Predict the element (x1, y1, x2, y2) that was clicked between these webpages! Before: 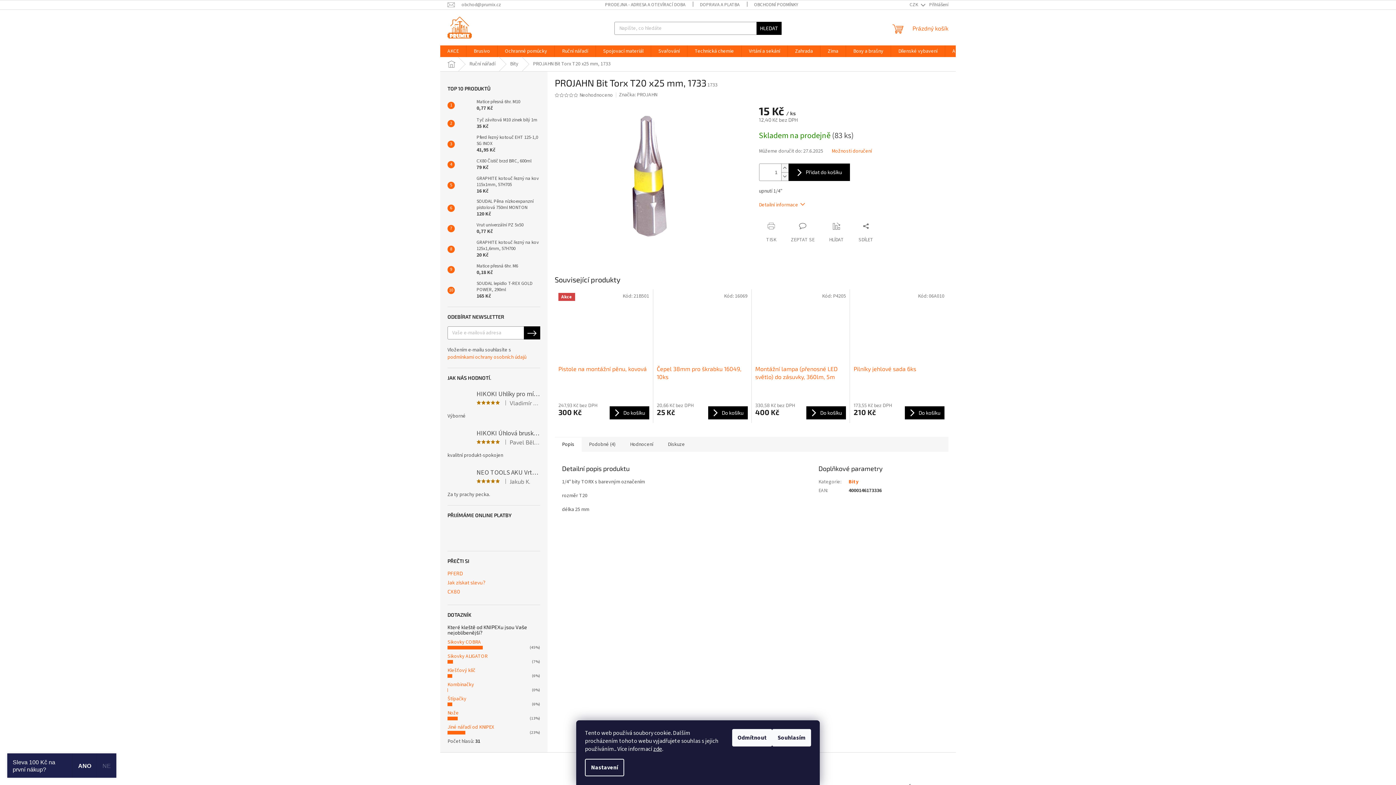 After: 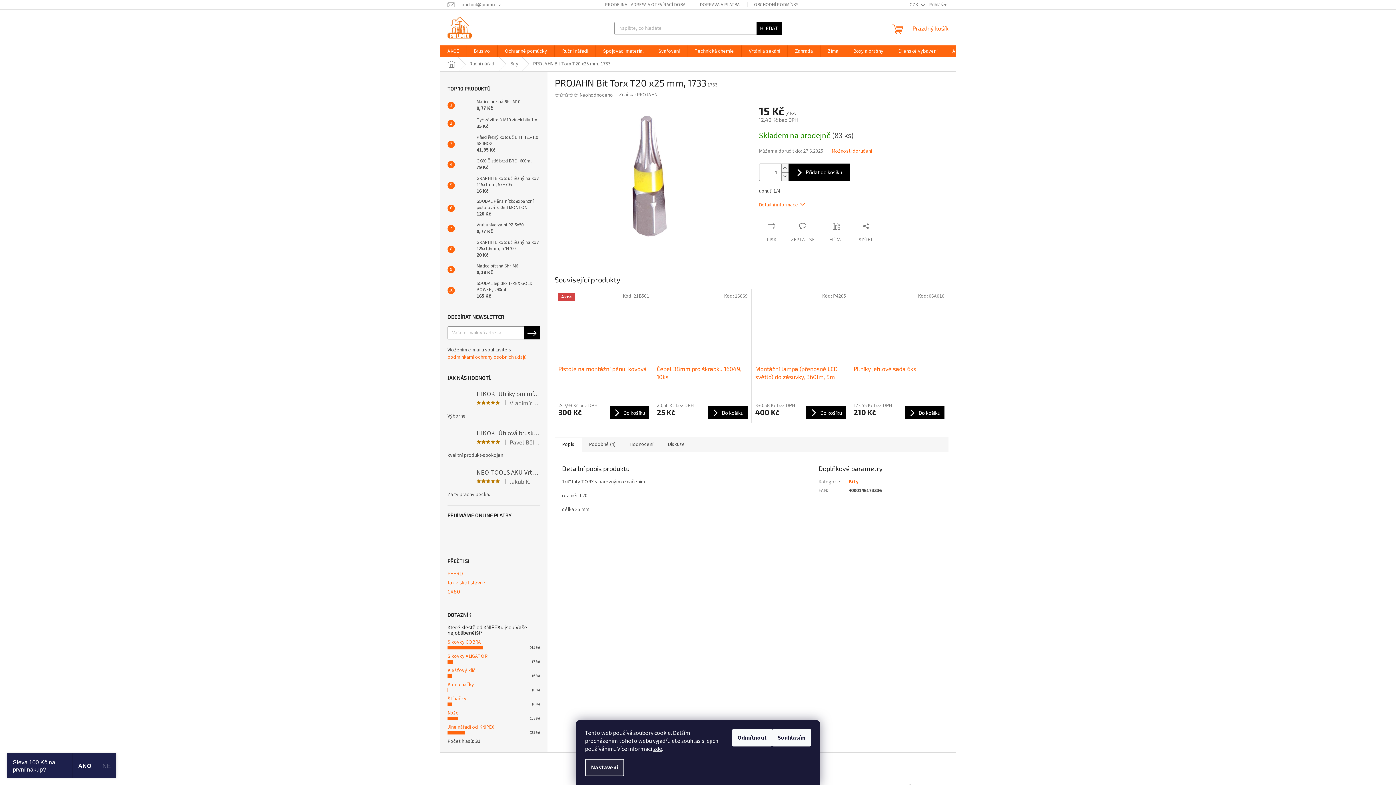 Action: label: Nastavení bbox: (585, 759, 624, 776)